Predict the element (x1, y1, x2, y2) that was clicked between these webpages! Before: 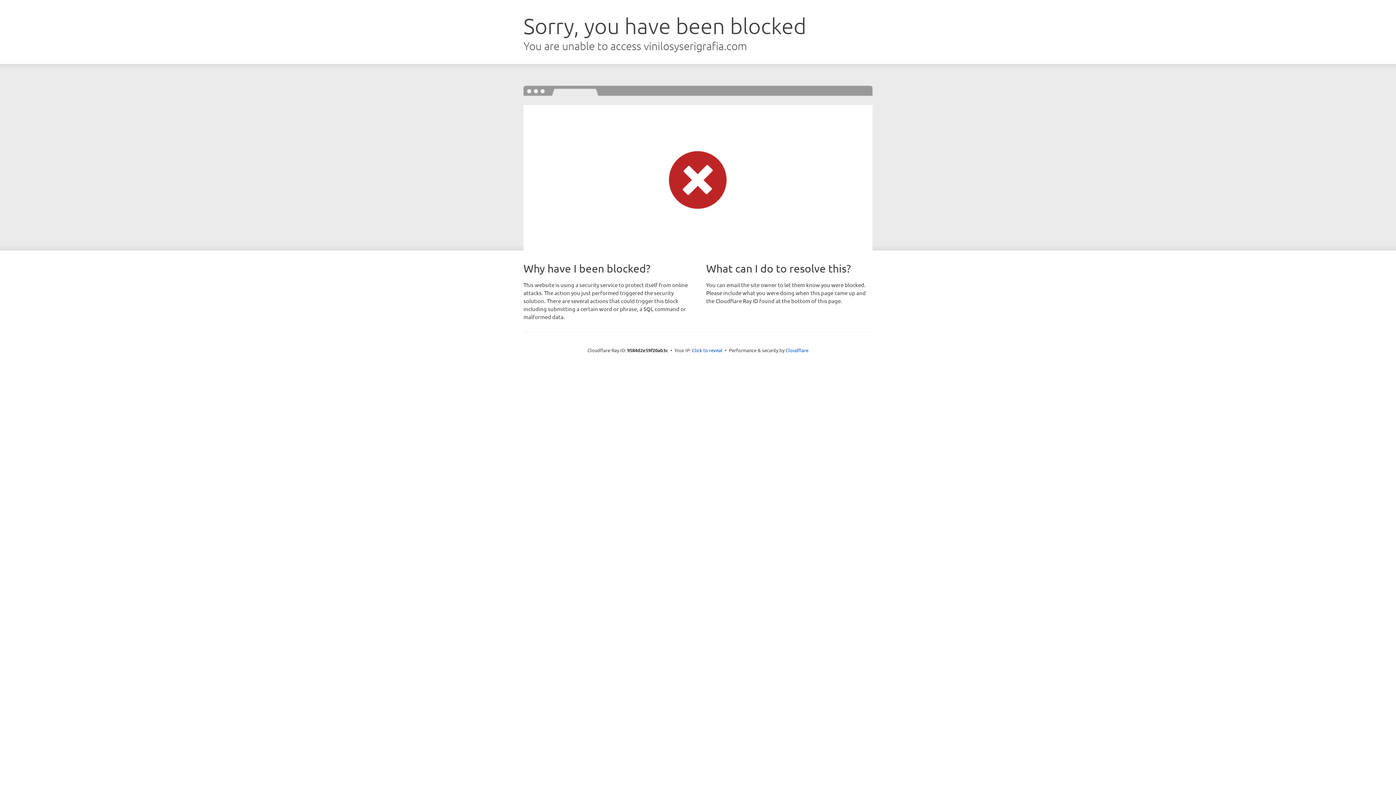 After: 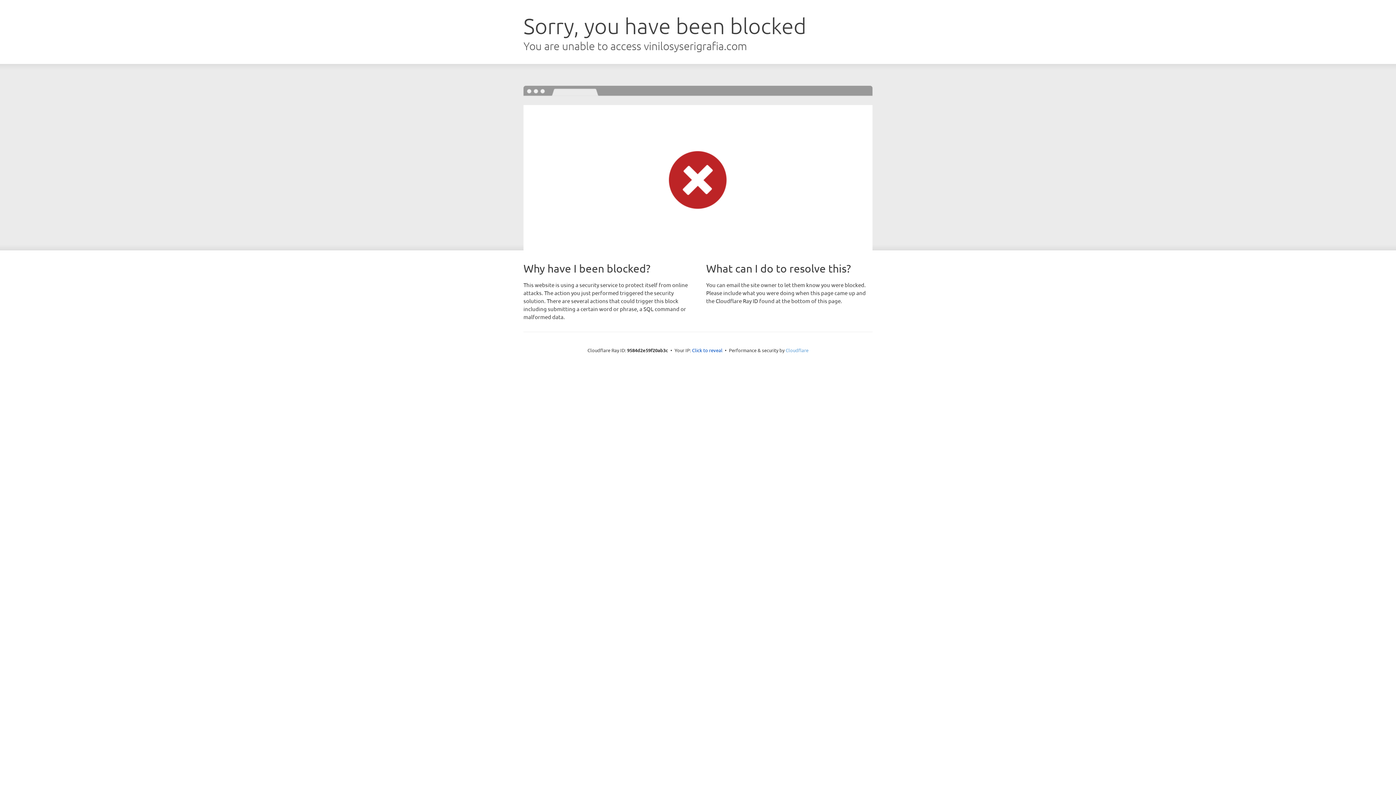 Action: label: Cloudflare bbox: (785, 347, 808, 353)